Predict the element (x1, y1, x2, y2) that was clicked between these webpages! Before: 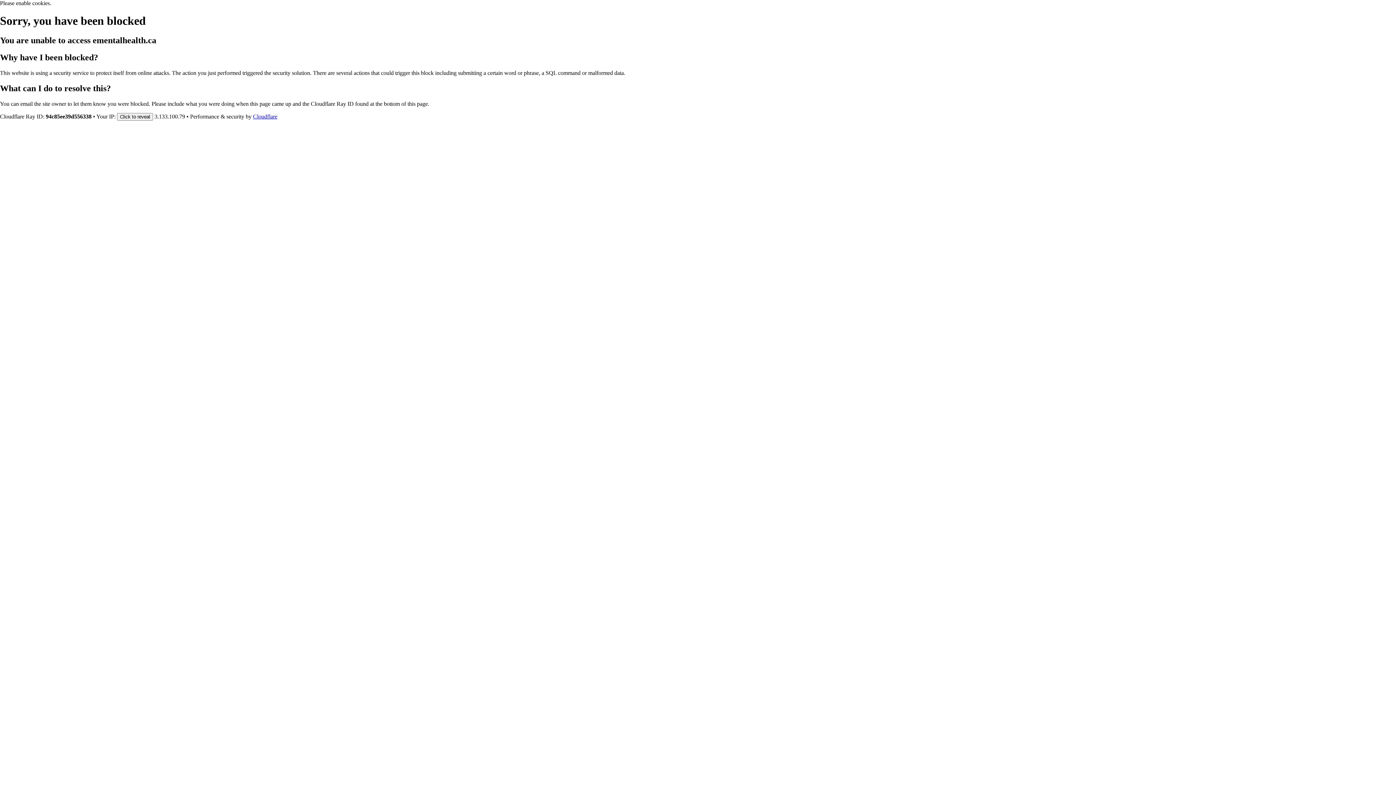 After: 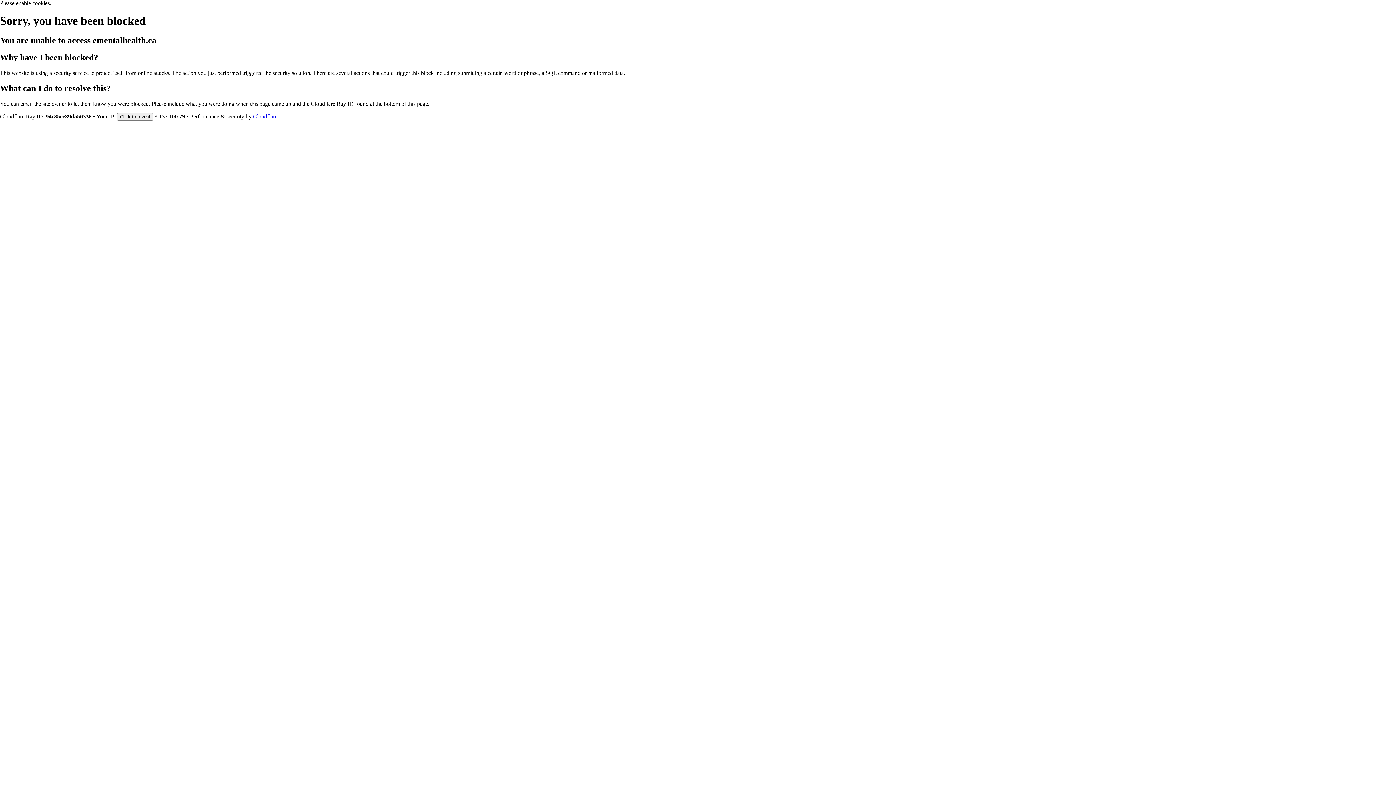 Action: label: Cloudflare bbox: (253, 113, 277, 119)